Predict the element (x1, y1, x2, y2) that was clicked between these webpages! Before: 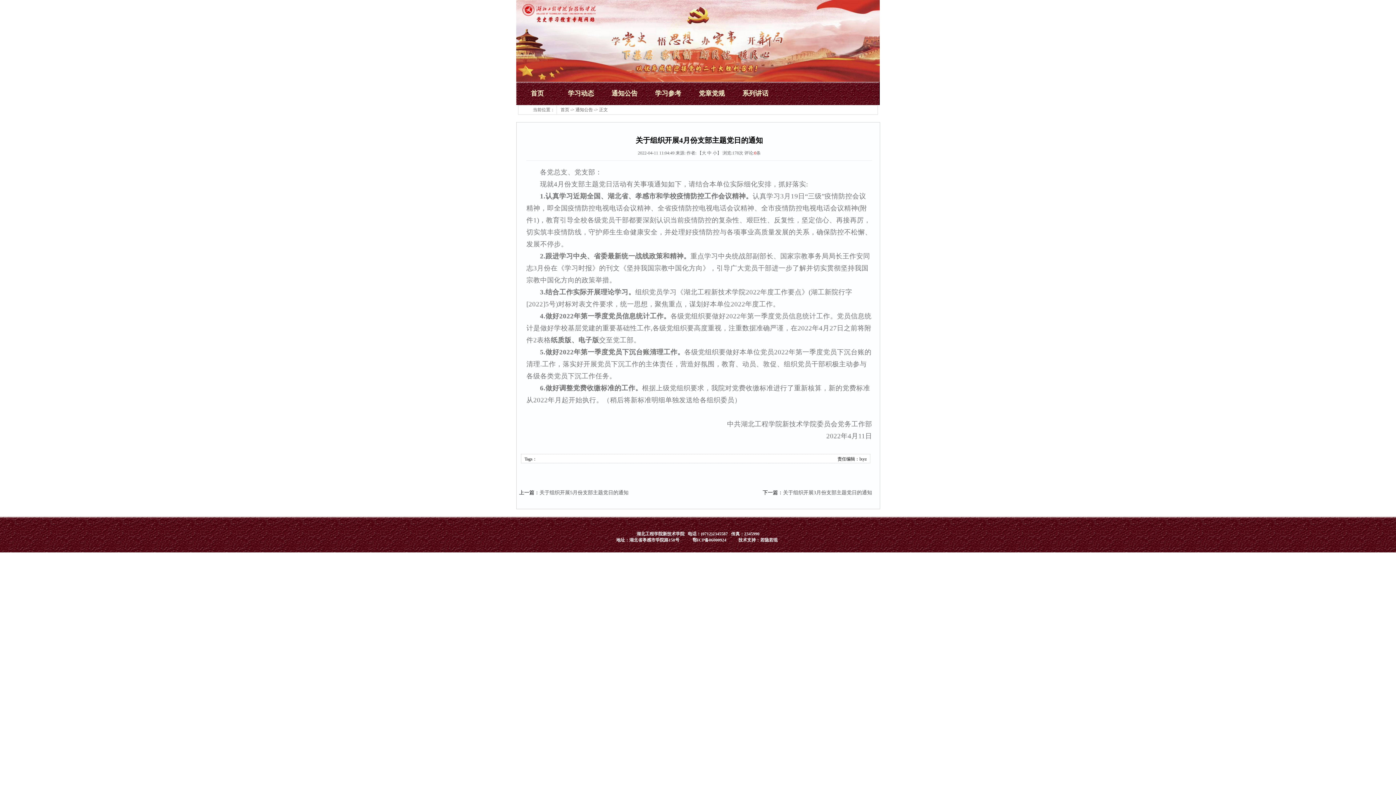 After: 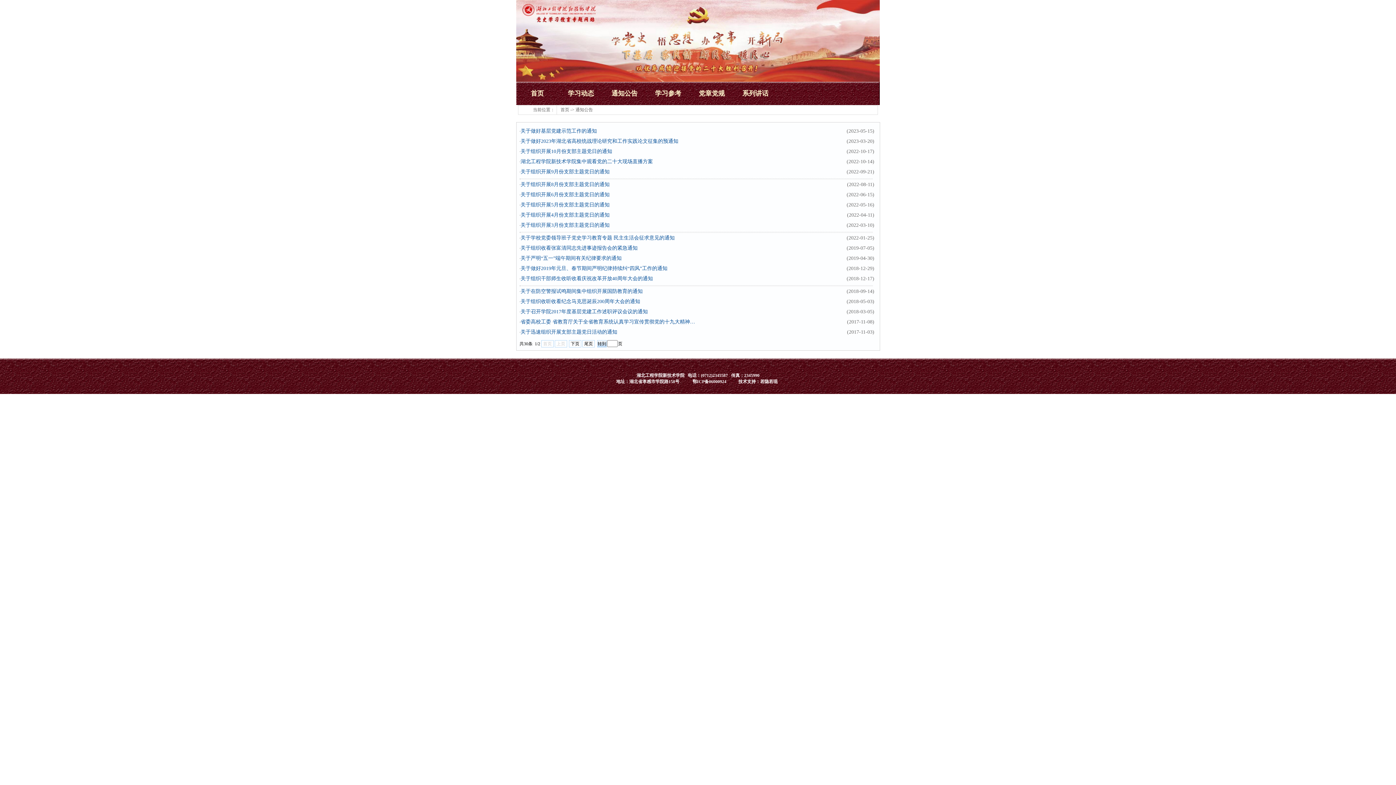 Action: bbox: (575, 107, 593, 112) label: 通知公告